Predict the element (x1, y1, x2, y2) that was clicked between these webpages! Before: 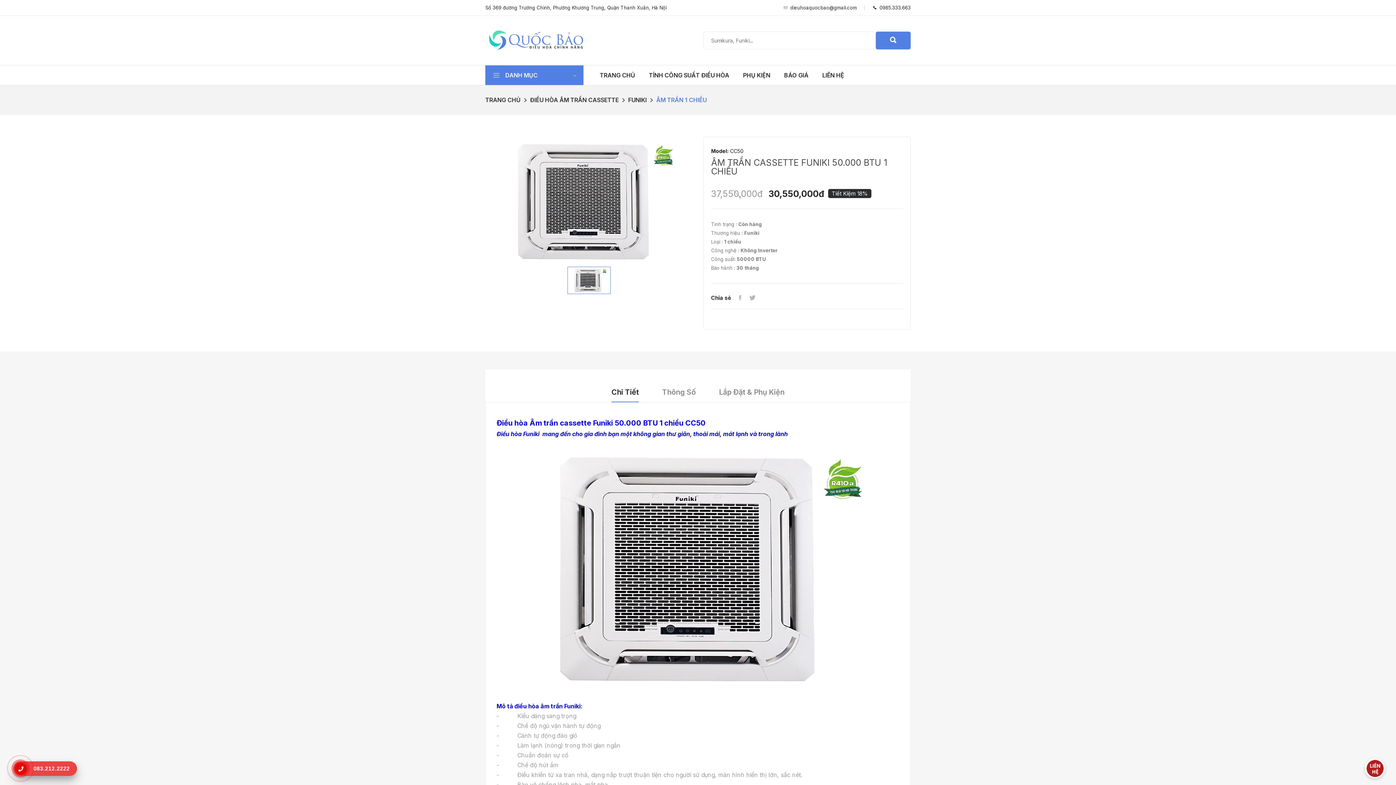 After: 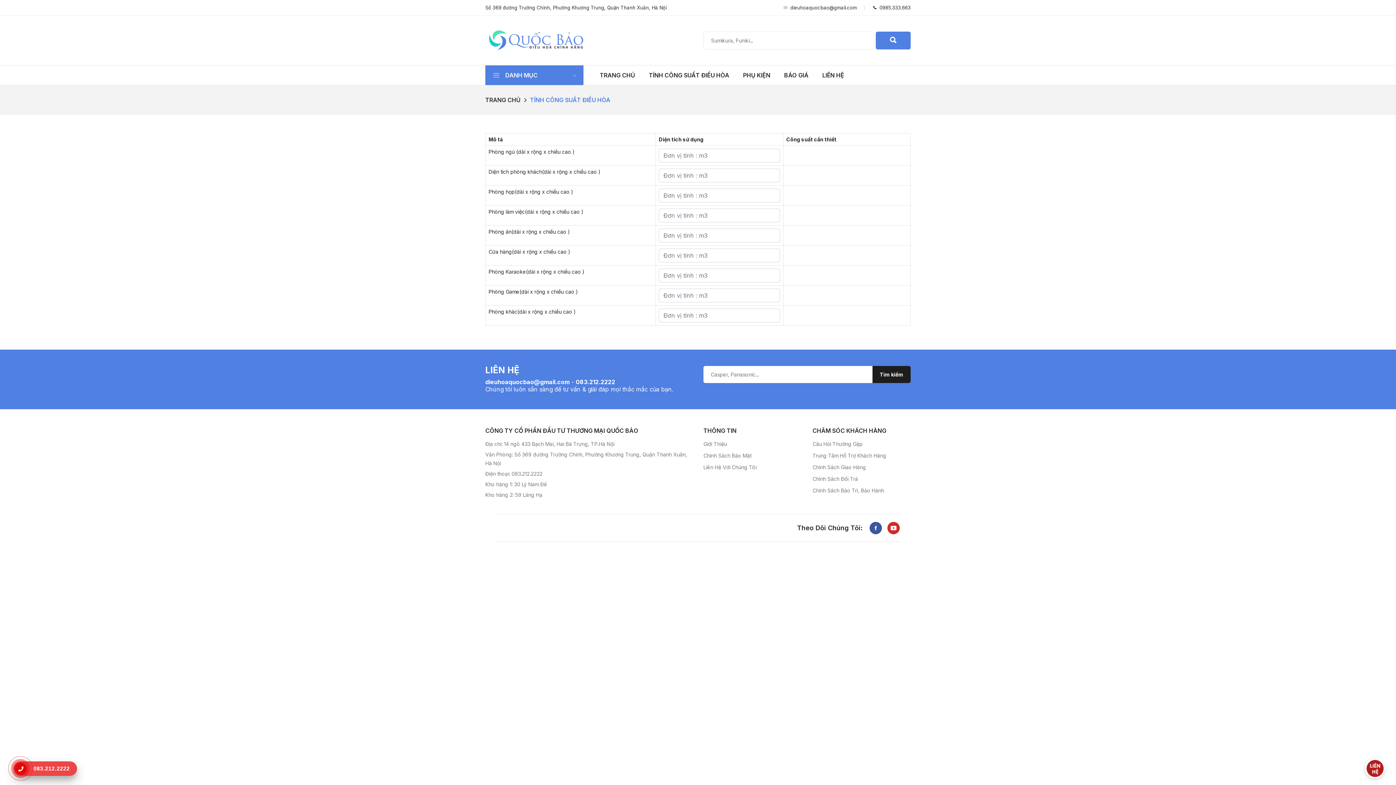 Action: bbox: (649, 70, 729, 79) label: TÍNH CÔNG SUẤT ĐIỀU HÒA